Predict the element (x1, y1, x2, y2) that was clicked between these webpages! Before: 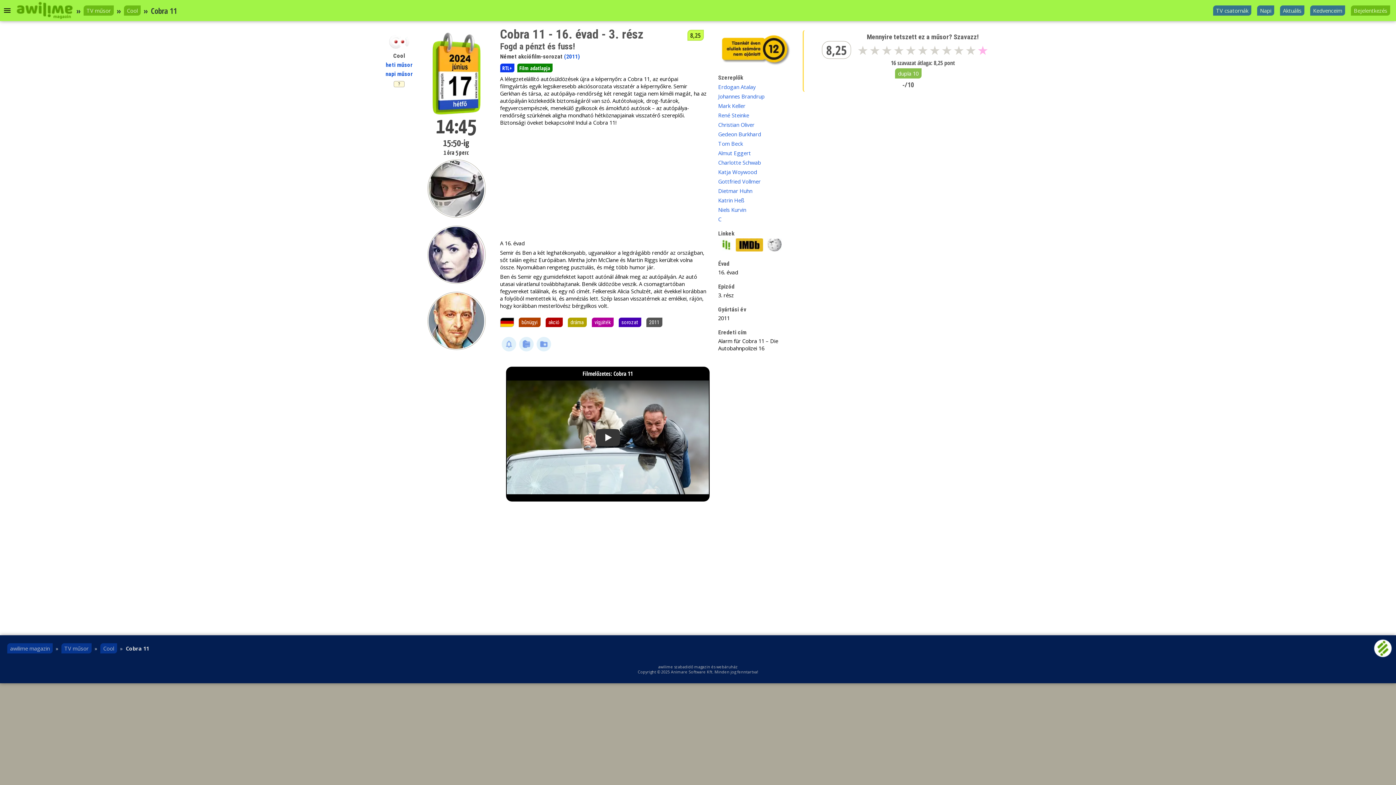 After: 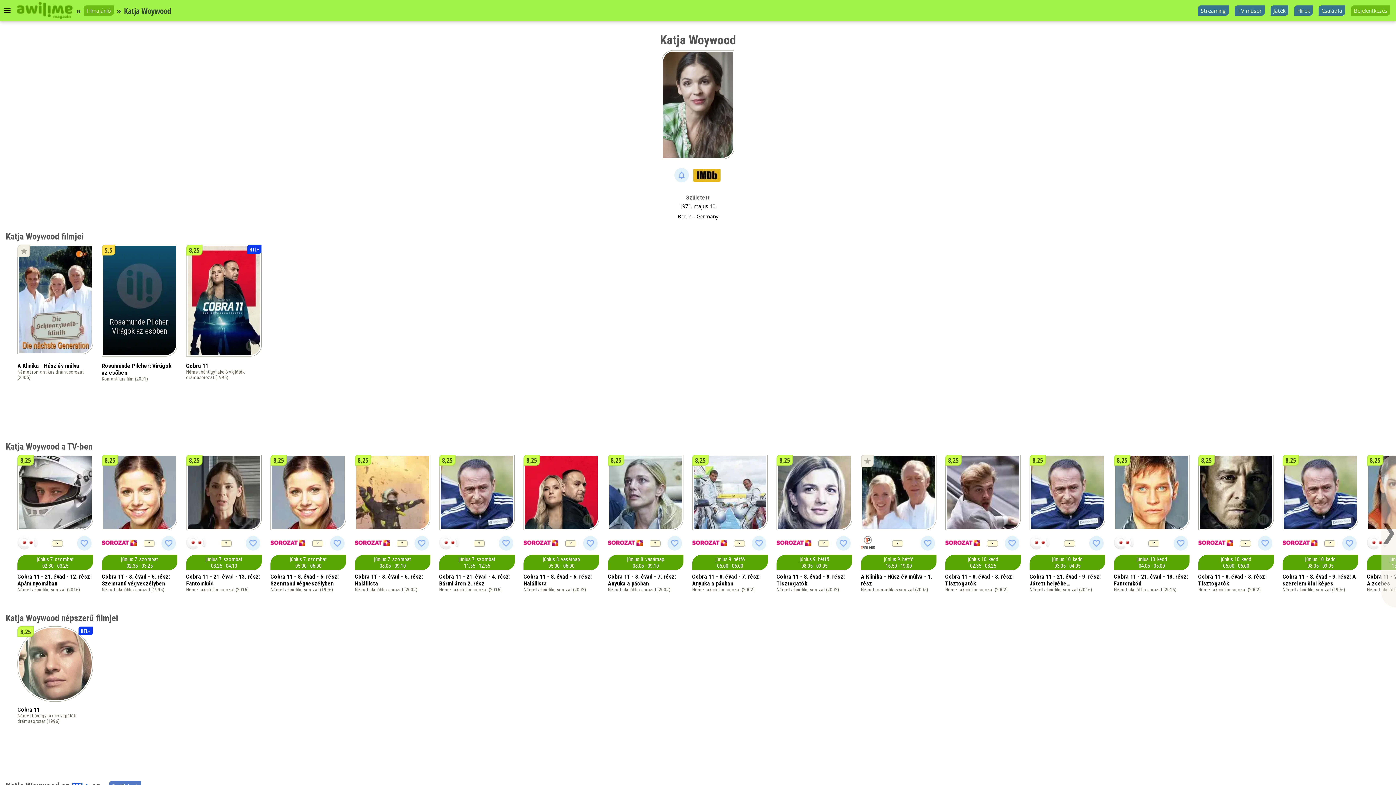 Action: bbox: (718, 168, 794, 175) label: Katja Woywood